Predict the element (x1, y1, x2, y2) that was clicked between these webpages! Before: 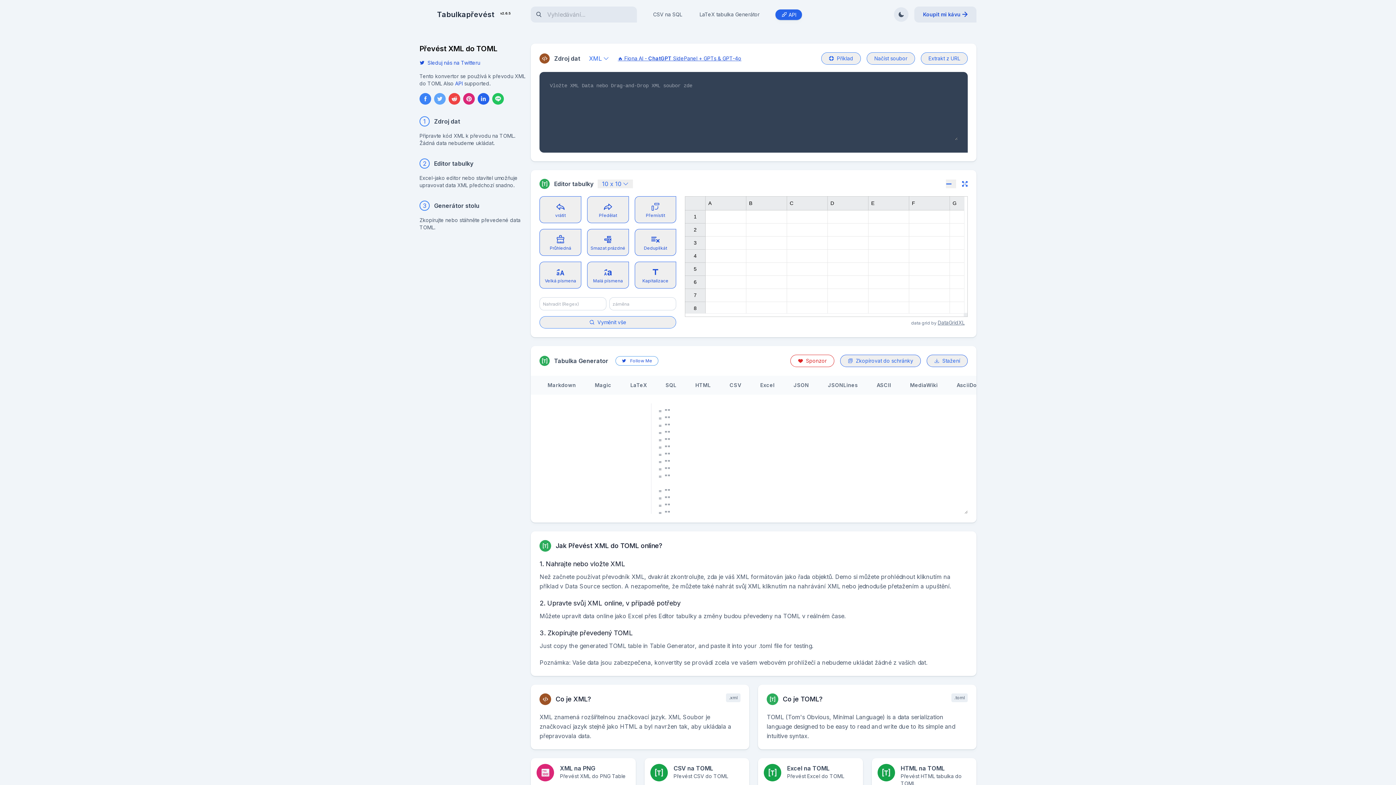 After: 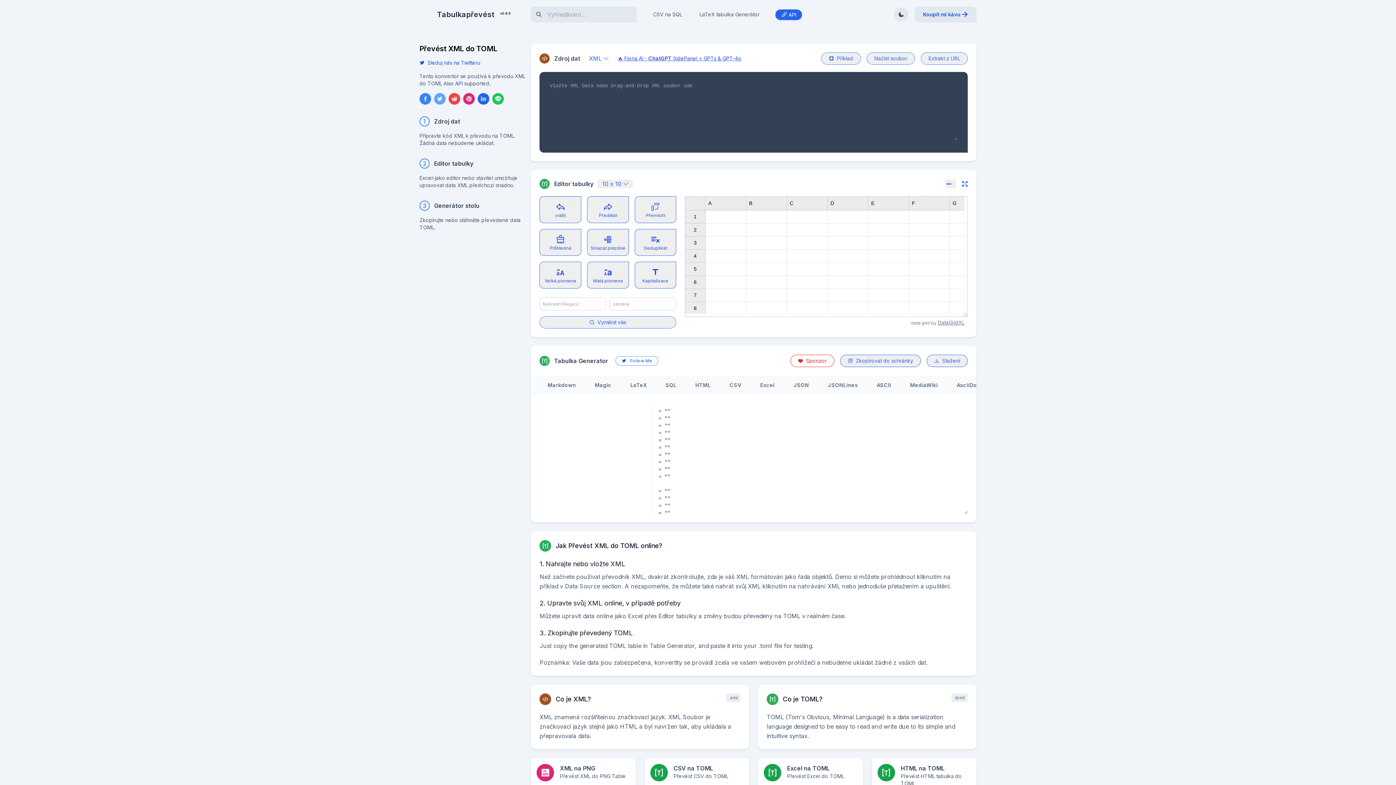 Action: bbox: (937, 319, 964, 325) label: DataGridXL